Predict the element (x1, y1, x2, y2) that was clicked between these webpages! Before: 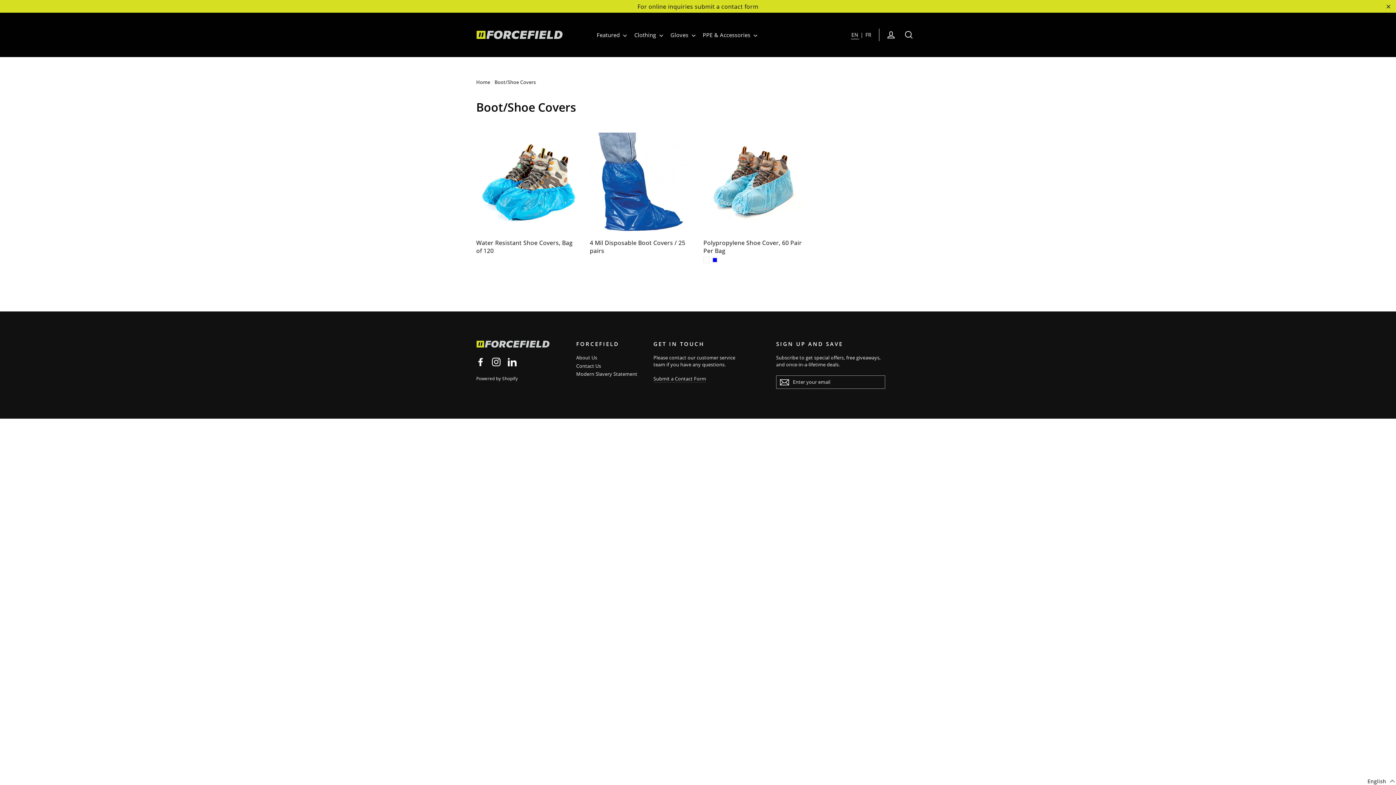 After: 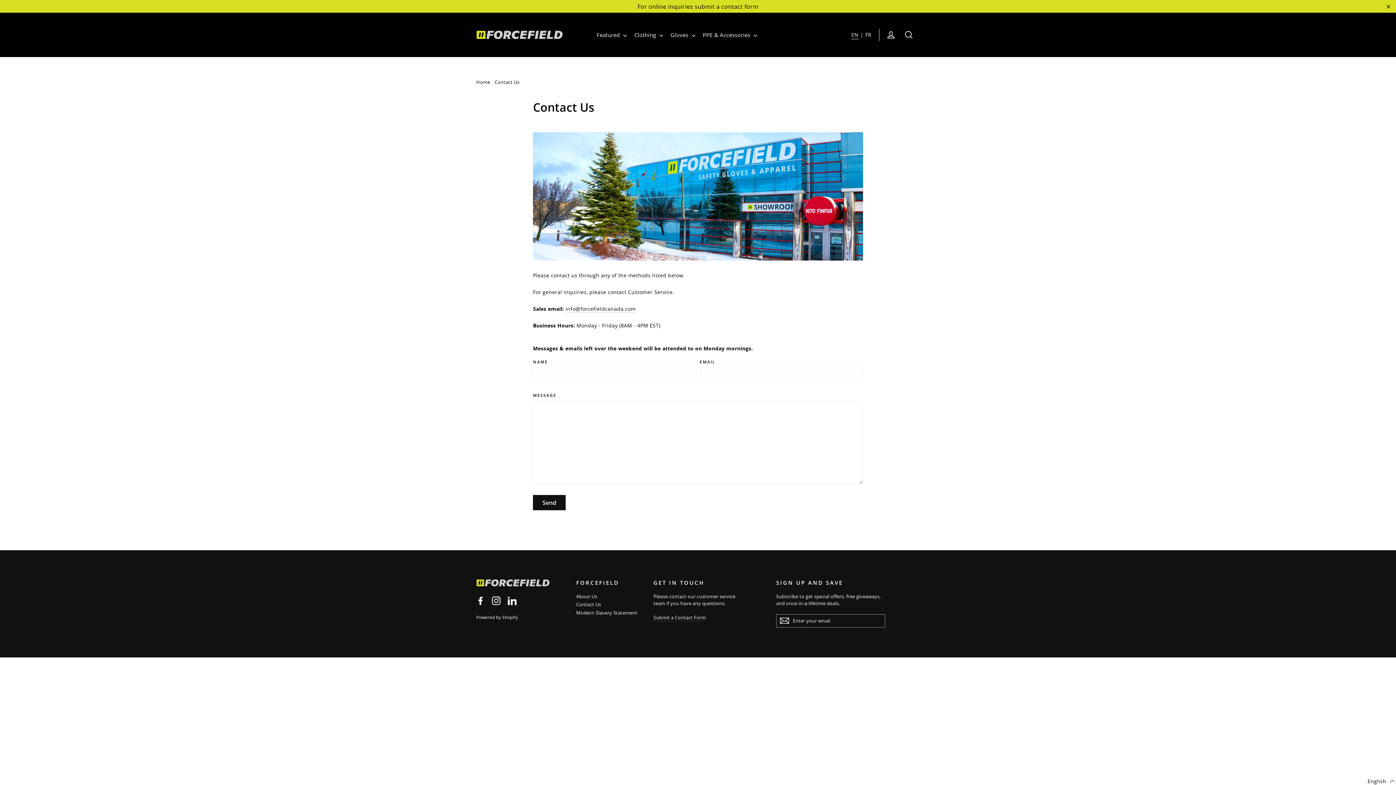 Action: label: Contact Us bbox: (576, 362, 642, 369)